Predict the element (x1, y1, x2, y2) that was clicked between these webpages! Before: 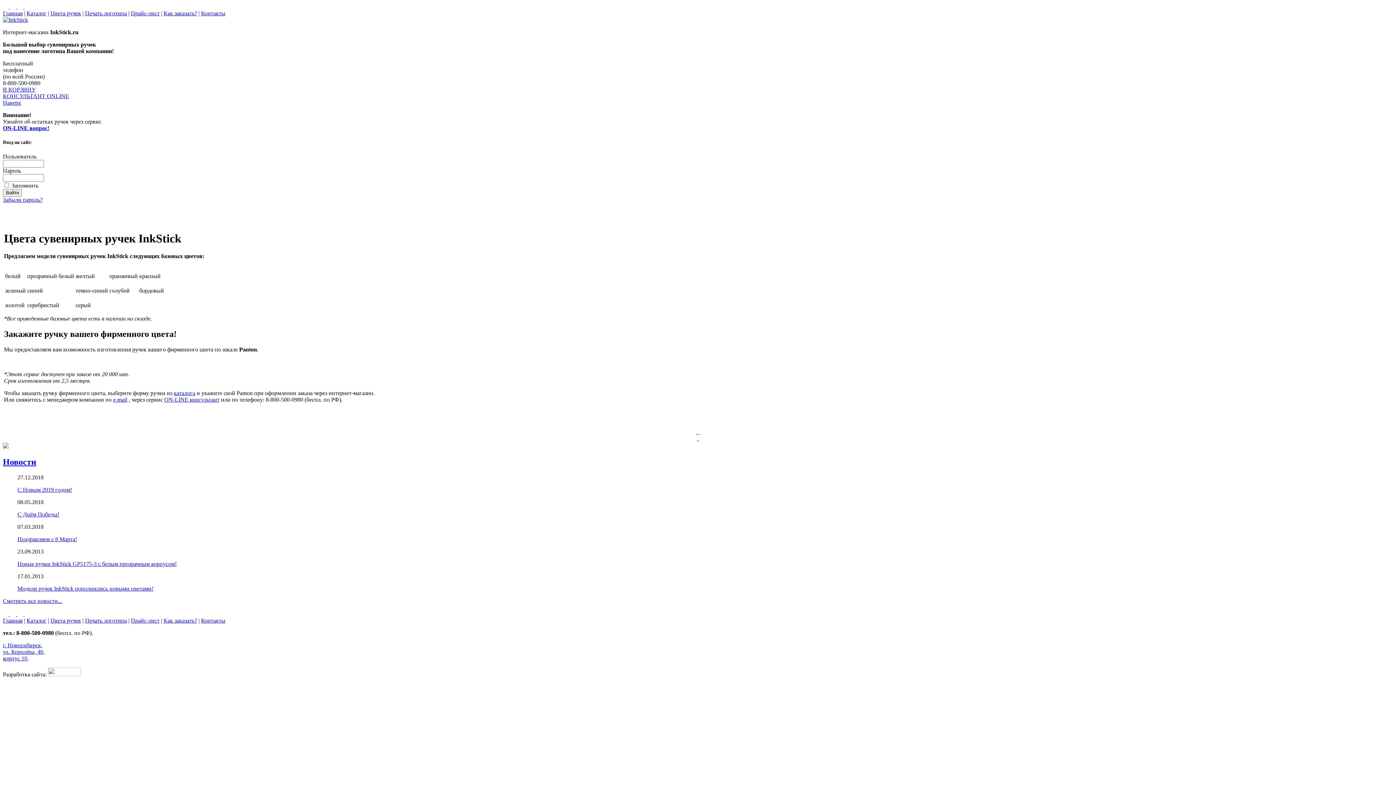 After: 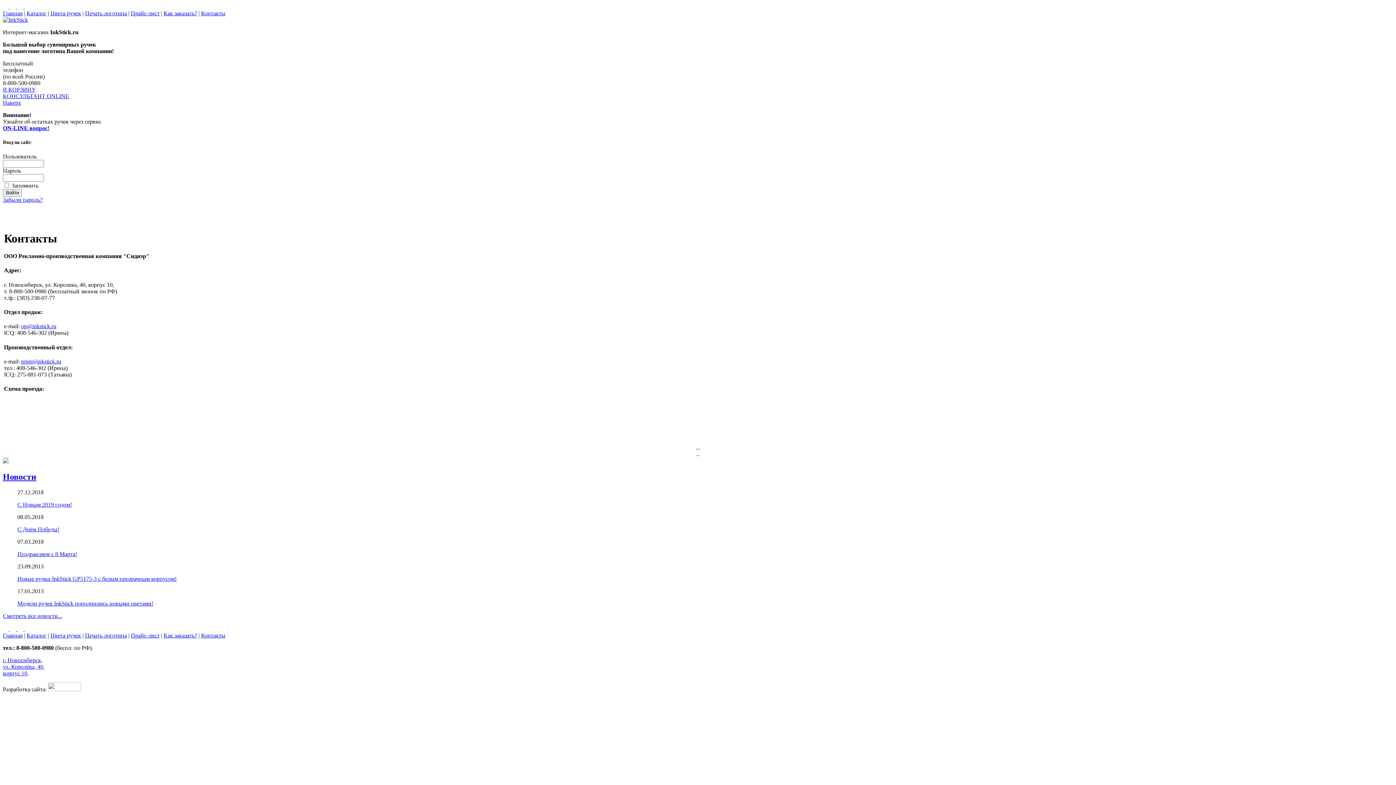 Action: label: Контакты bbox: (201, 10, 225, 16)